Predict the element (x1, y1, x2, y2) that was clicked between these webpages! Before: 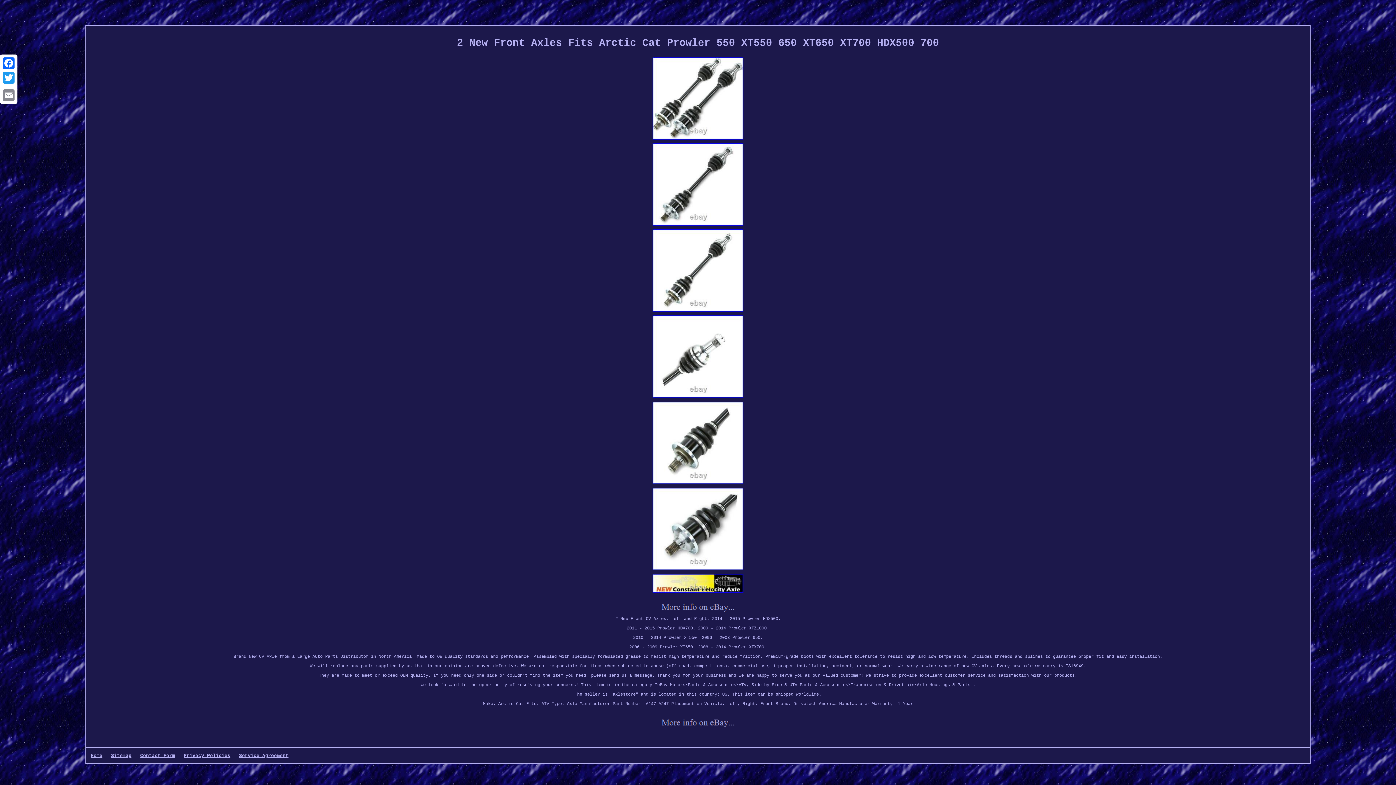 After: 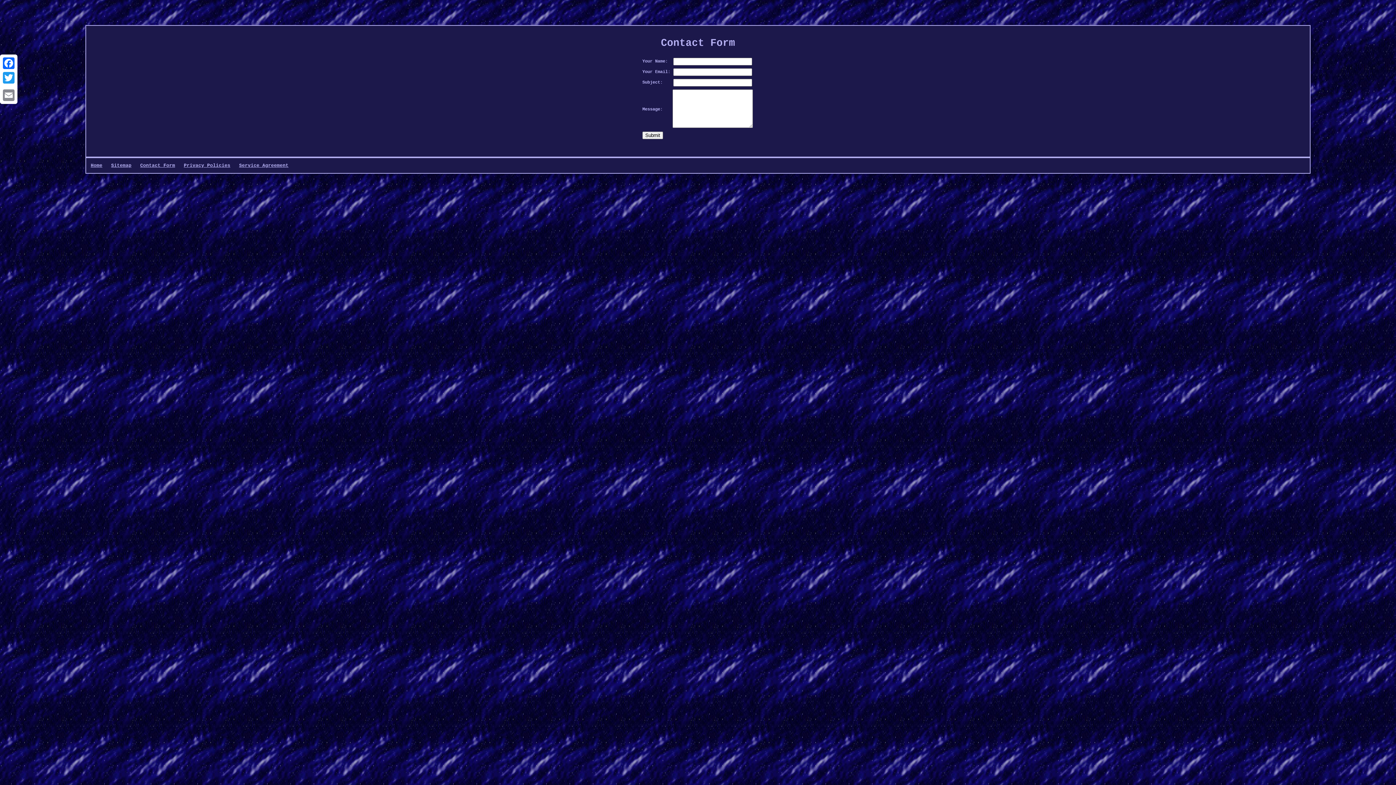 Action: label: Contact Form bbox: (140, 753, 175, 758)